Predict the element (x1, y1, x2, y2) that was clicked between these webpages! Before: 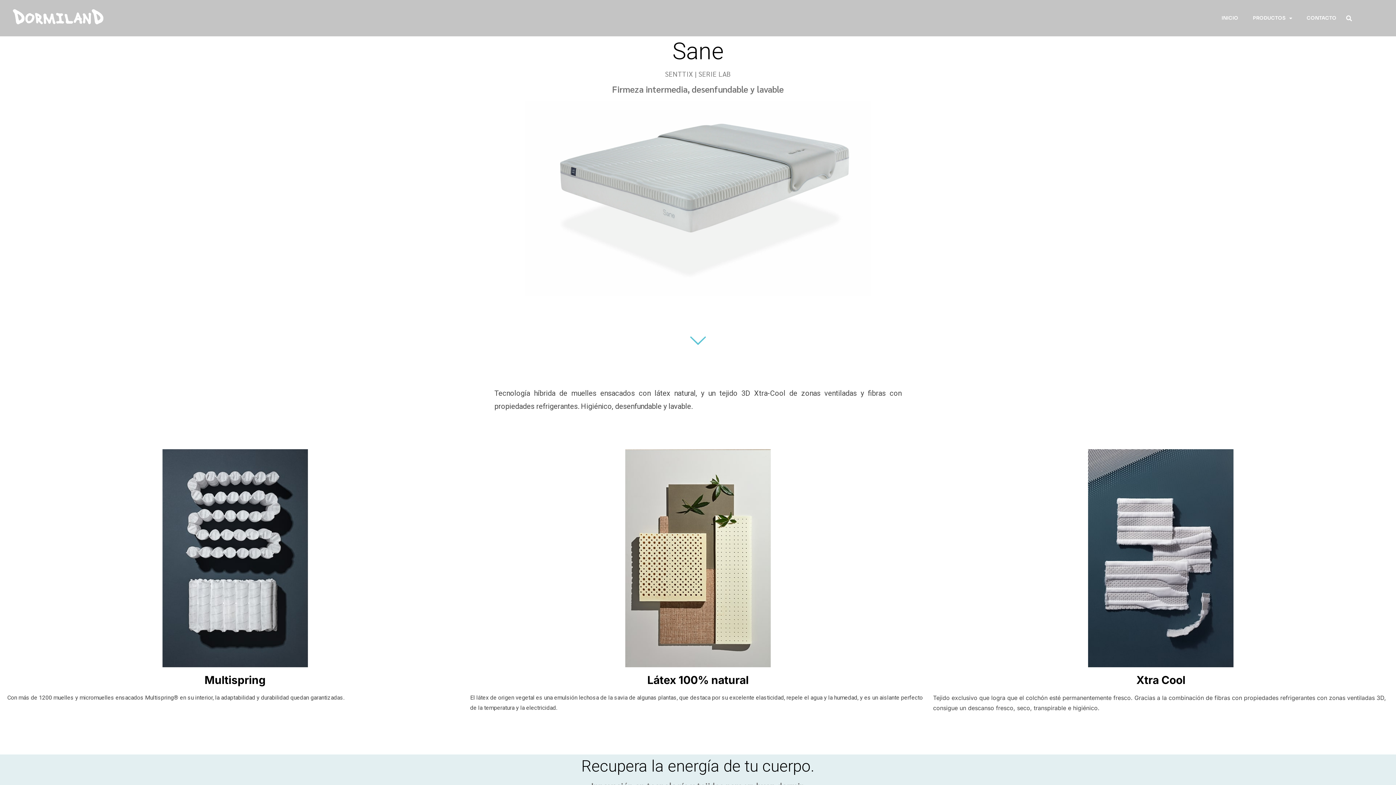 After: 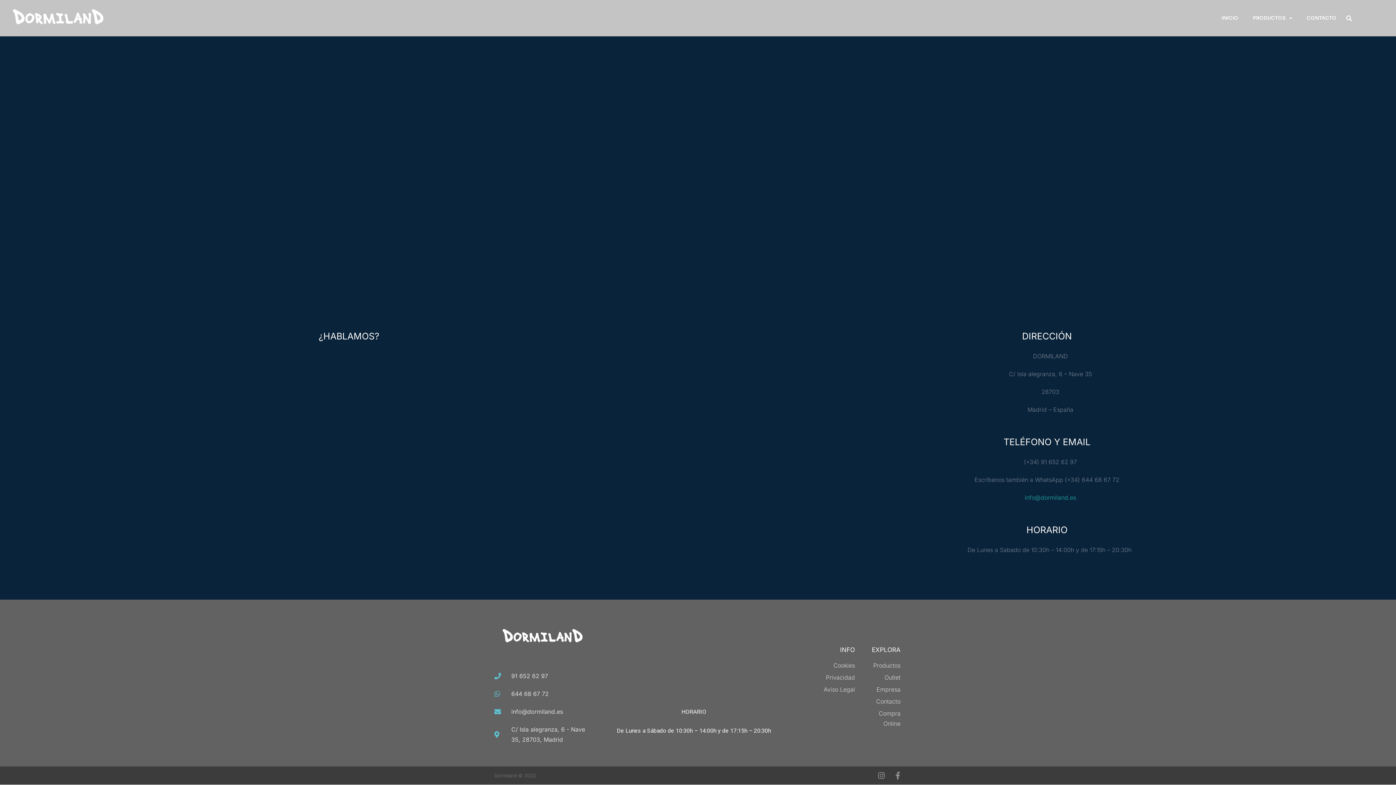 Action: bbox: (1299, 9, 1344, 26) label: CONTACTO